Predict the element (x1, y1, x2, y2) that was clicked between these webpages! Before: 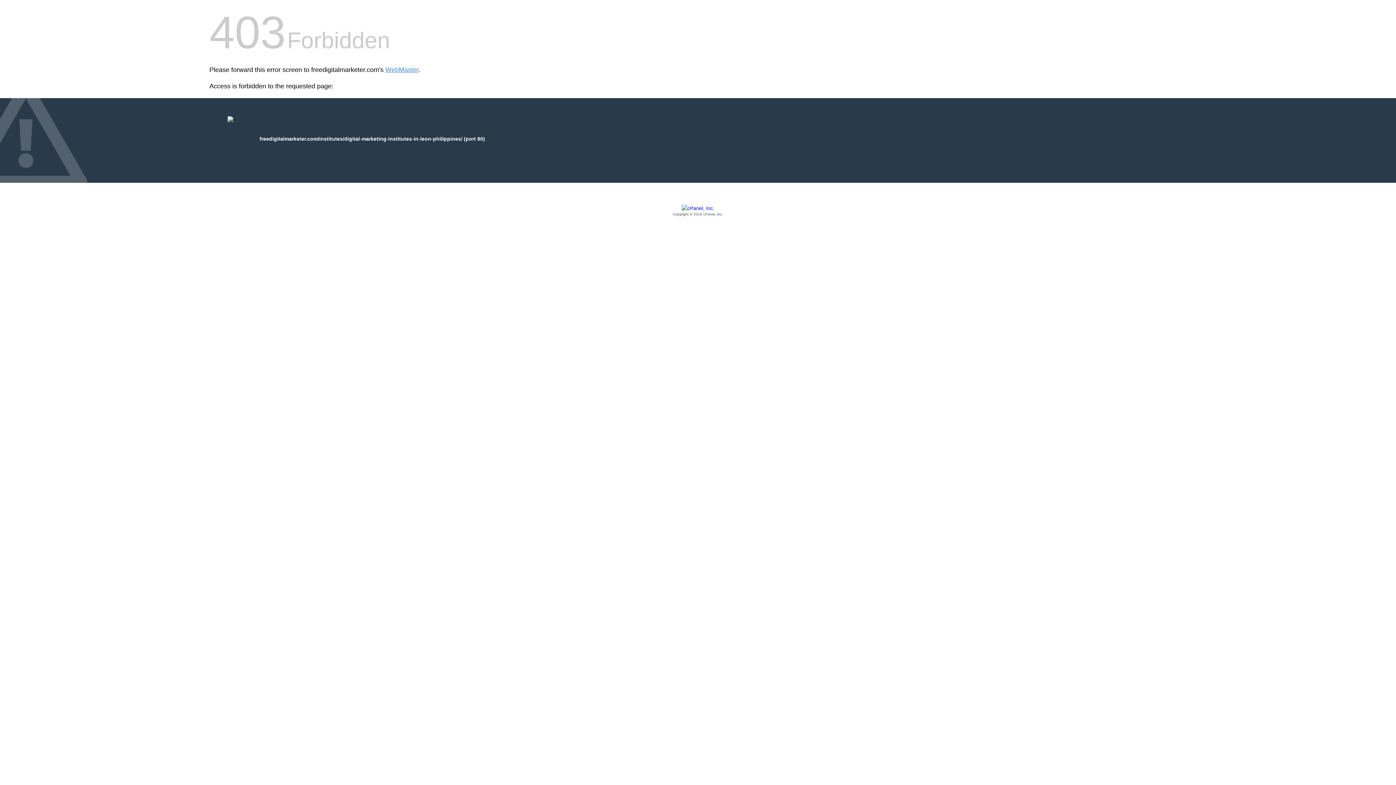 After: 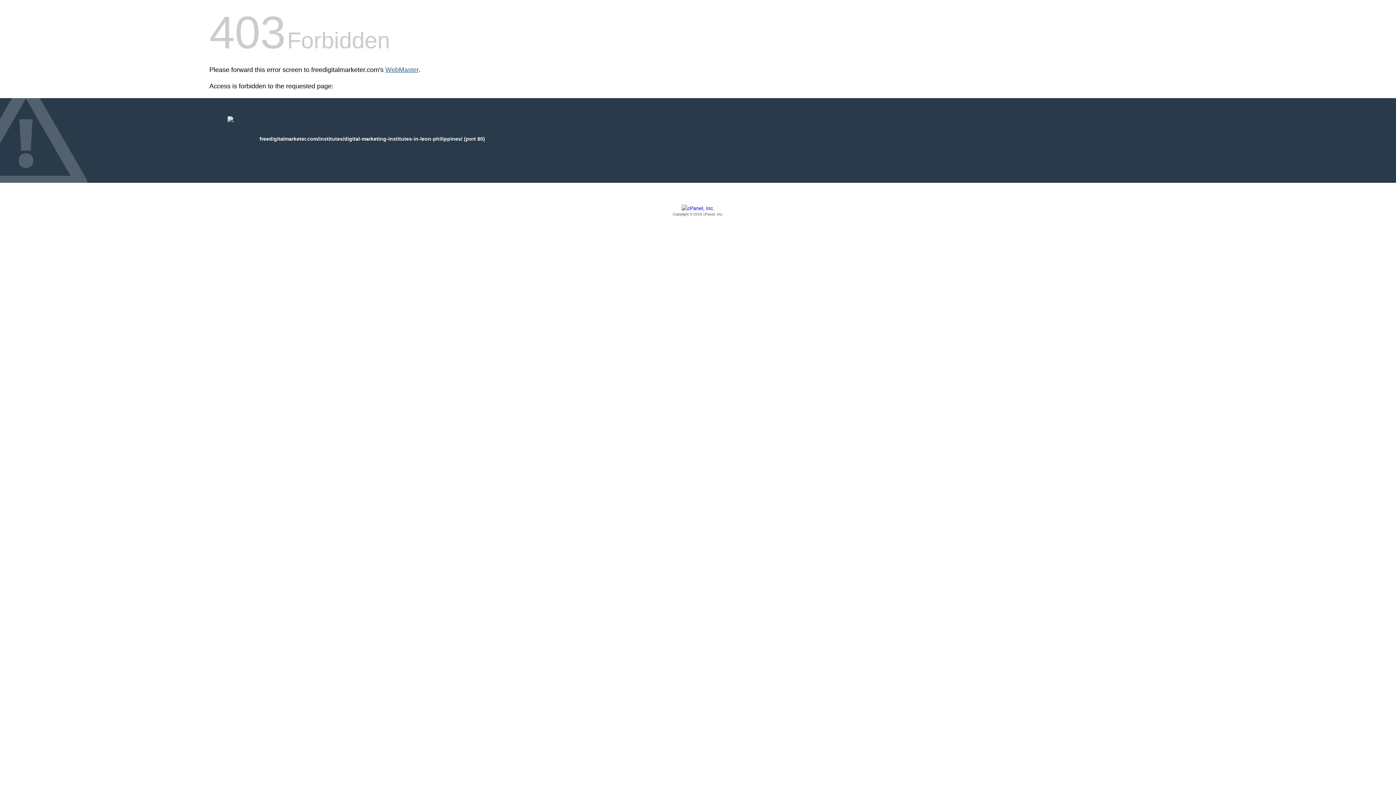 Action: bbox: (385, 66, 418, 73) label: WebMaster